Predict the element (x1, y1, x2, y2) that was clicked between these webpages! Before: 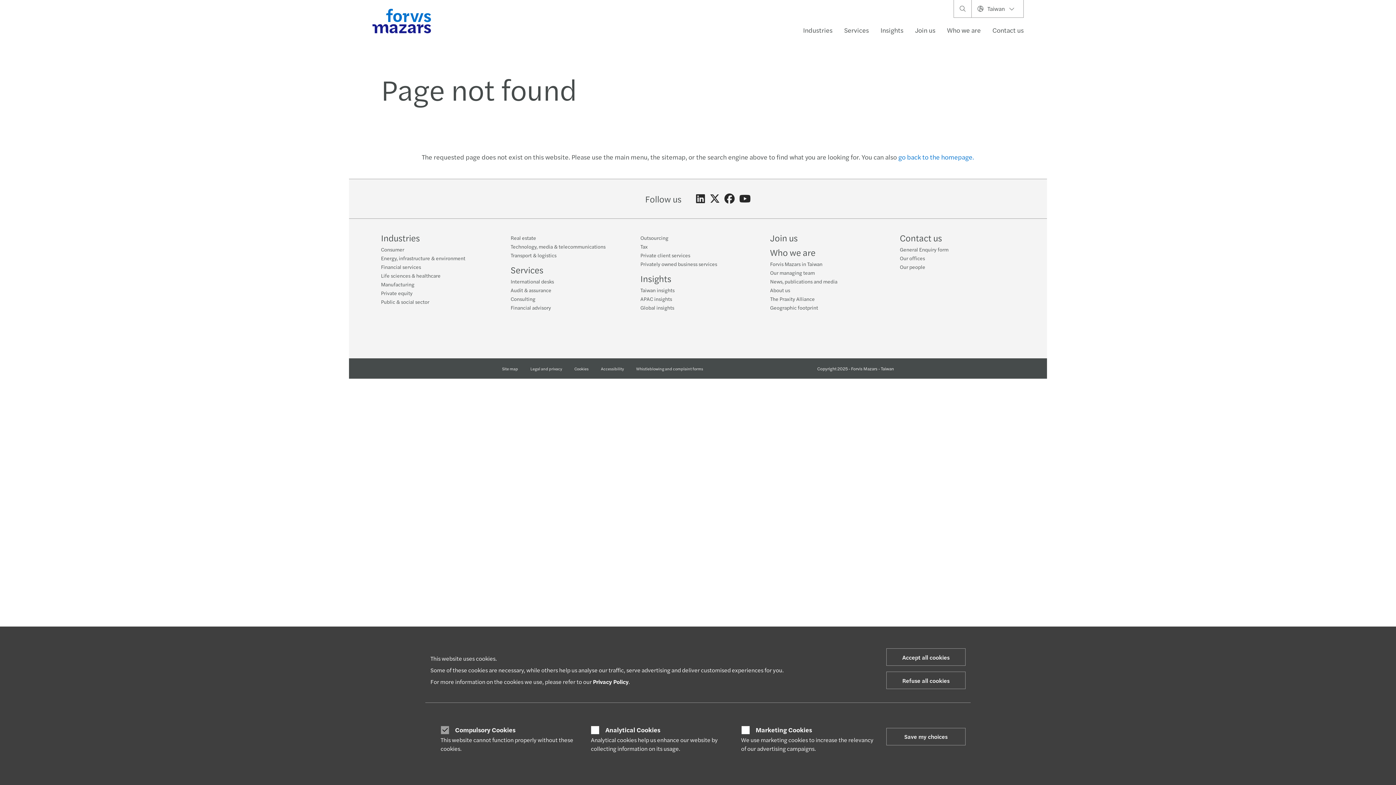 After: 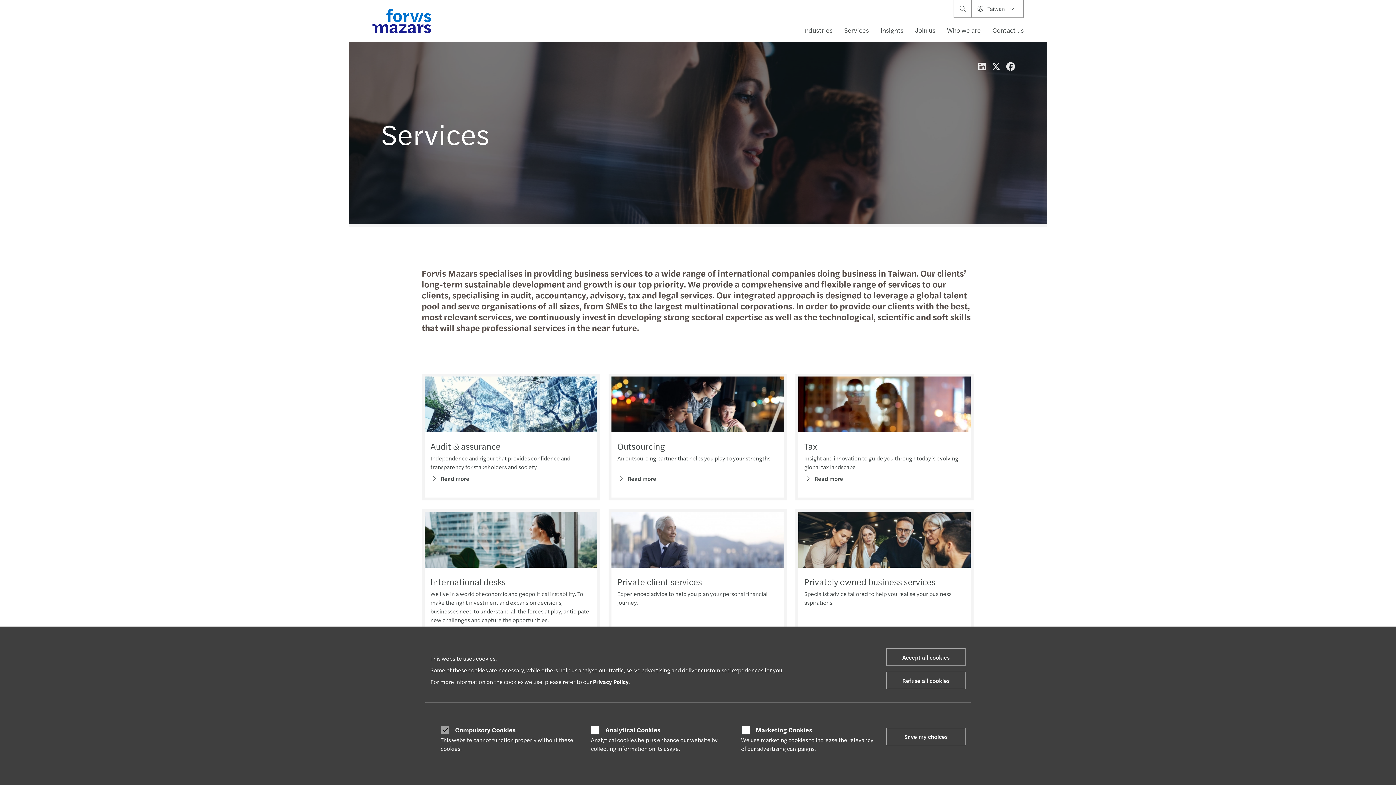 Action: label: Services bbox: (838, 21, 874, 39)